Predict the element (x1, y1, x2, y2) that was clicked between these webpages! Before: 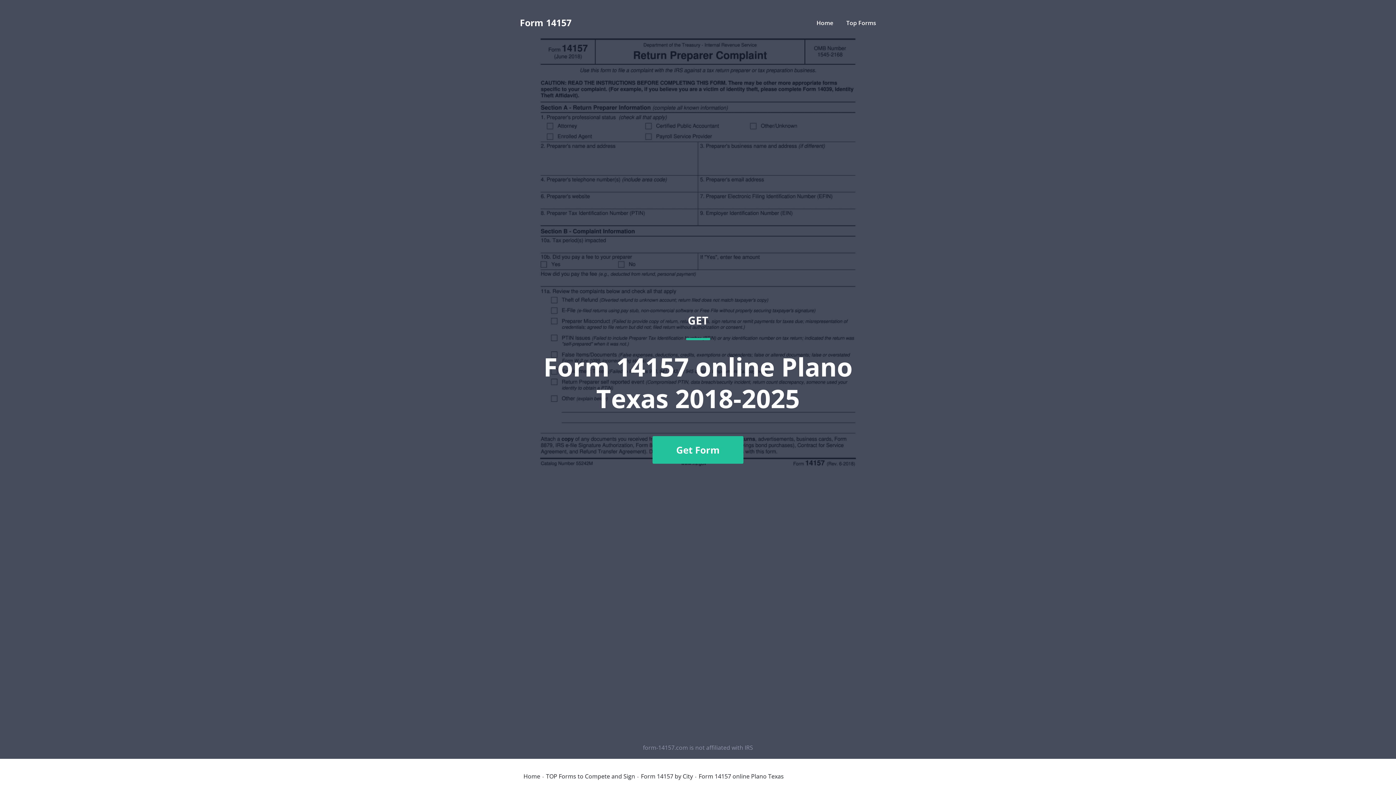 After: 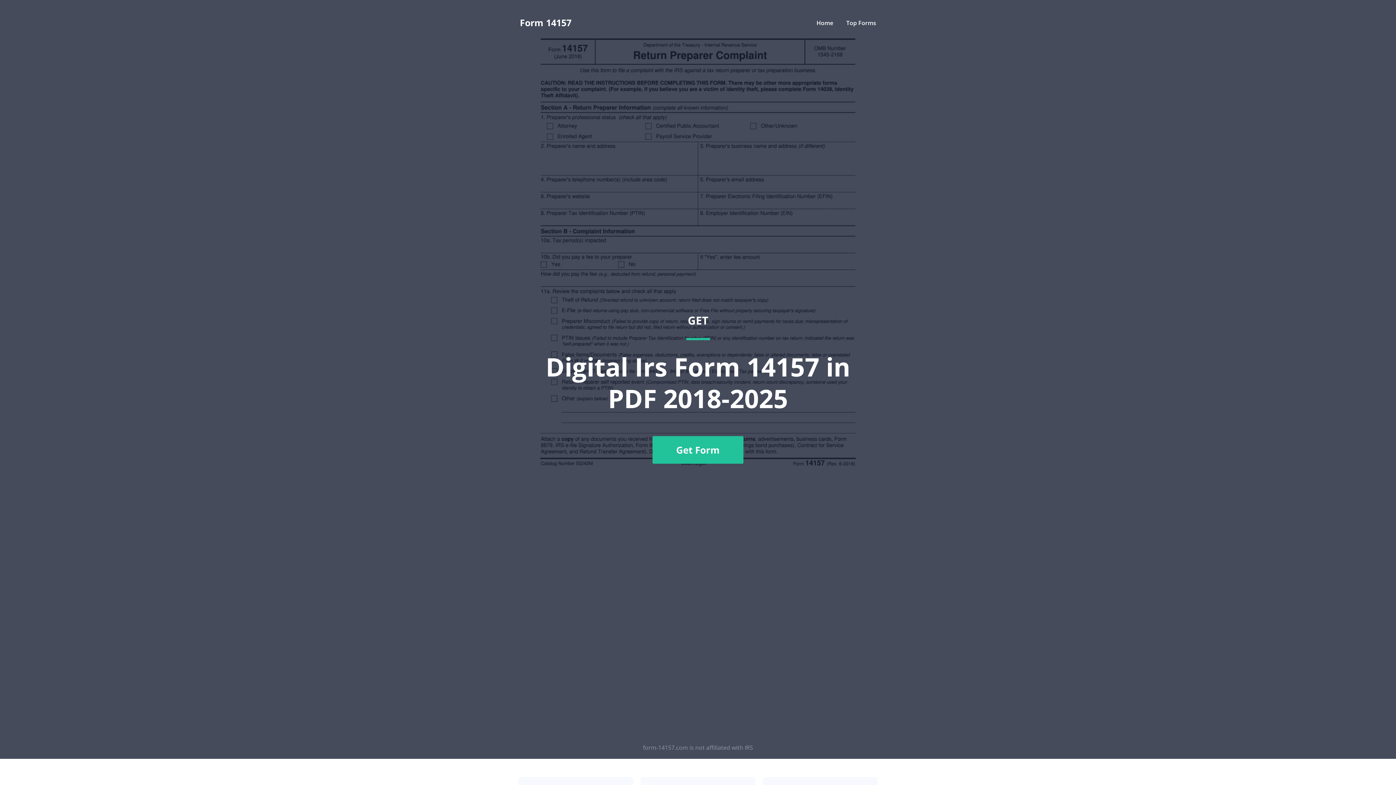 Action: bbox: (523, 773, 540, 779) label: Home